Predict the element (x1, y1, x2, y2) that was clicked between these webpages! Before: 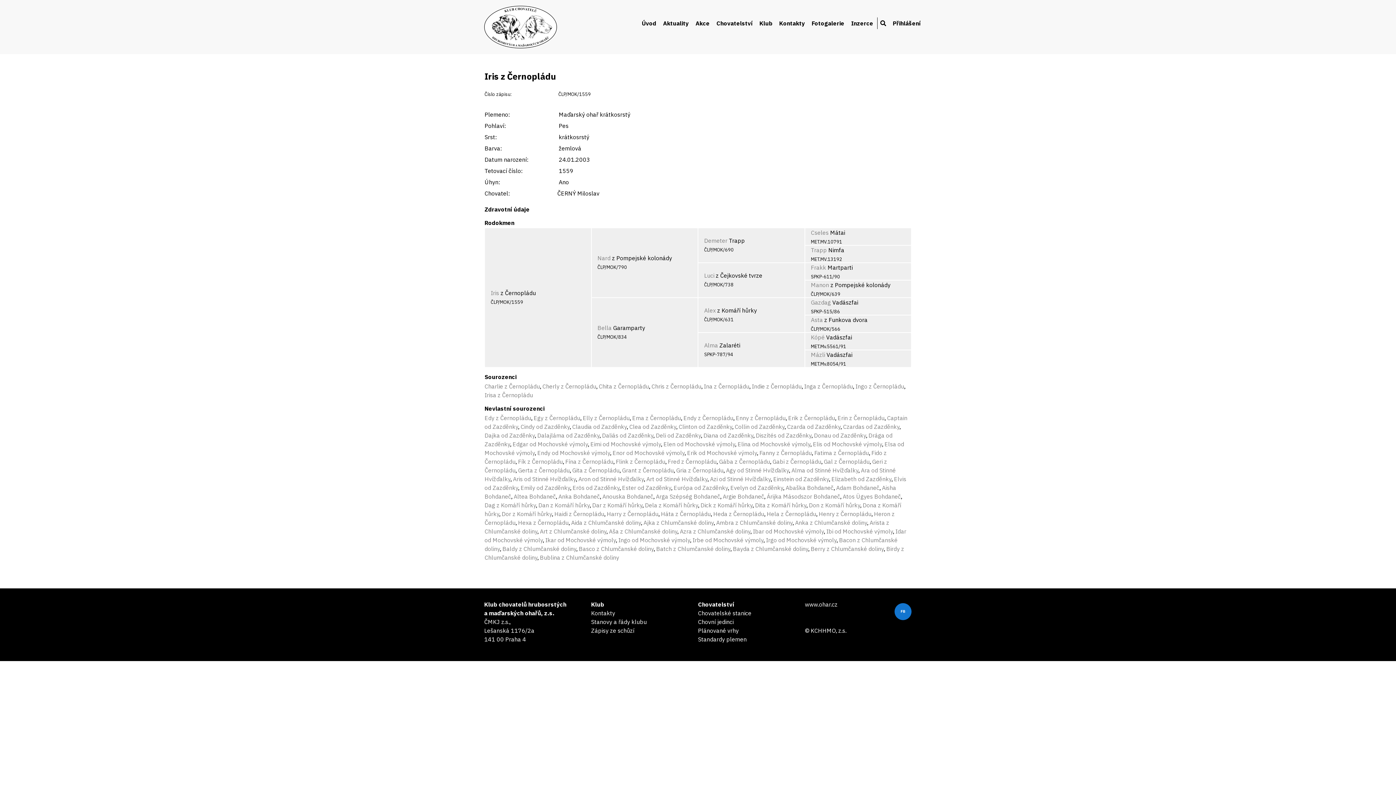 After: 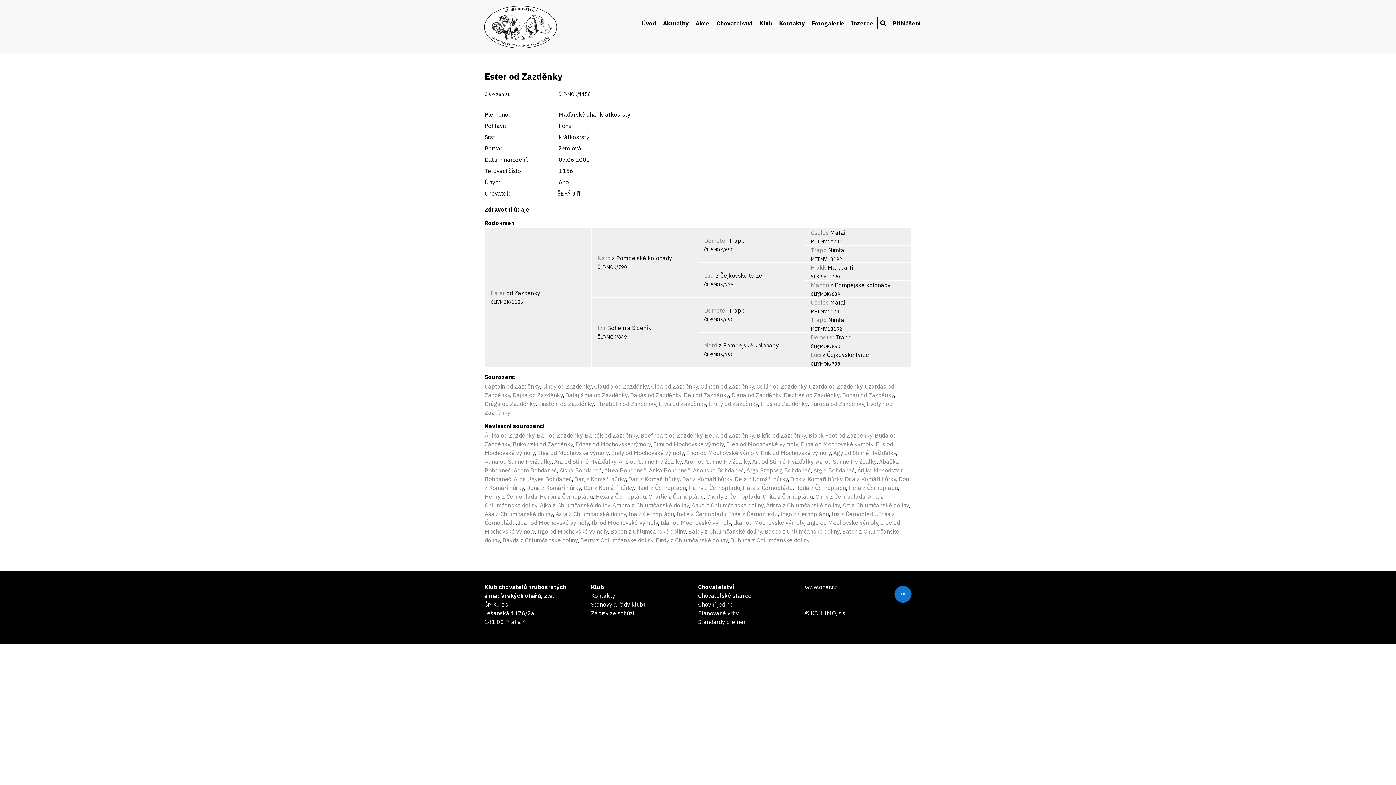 Action: label: Ester od Zazděnky bbox: (622, 484, 671, 491)